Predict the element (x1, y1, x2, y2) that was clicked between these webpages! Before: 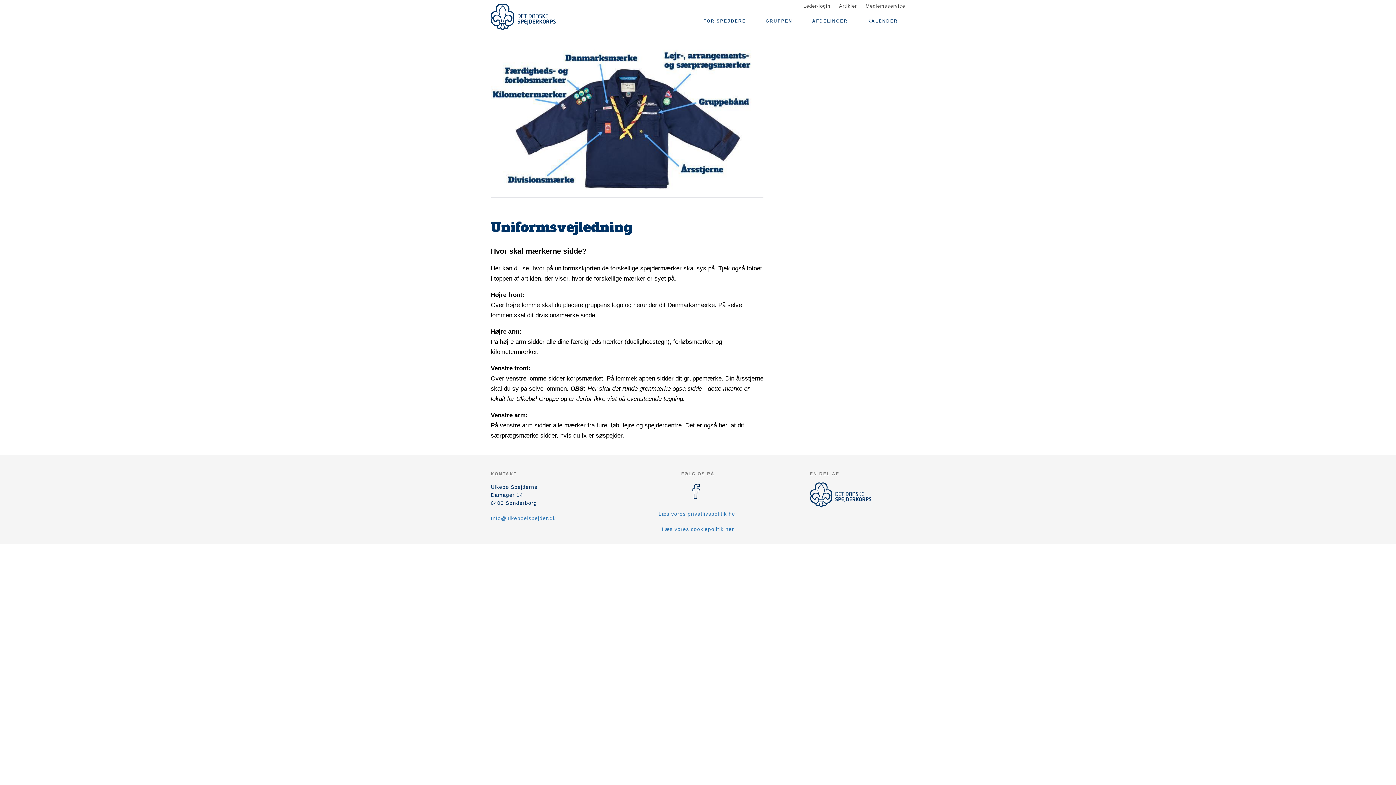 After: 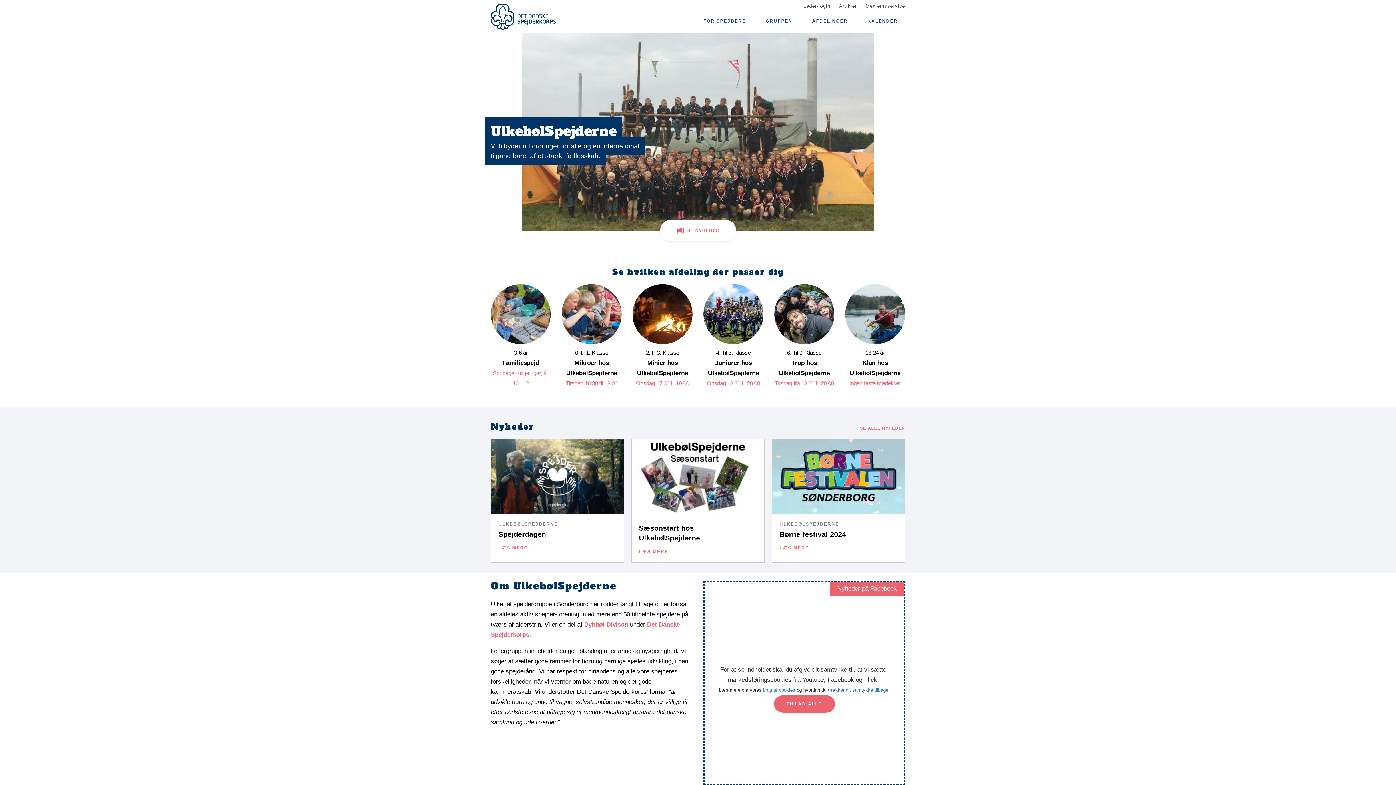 Action: bbox: (490, 3, 556, 30)